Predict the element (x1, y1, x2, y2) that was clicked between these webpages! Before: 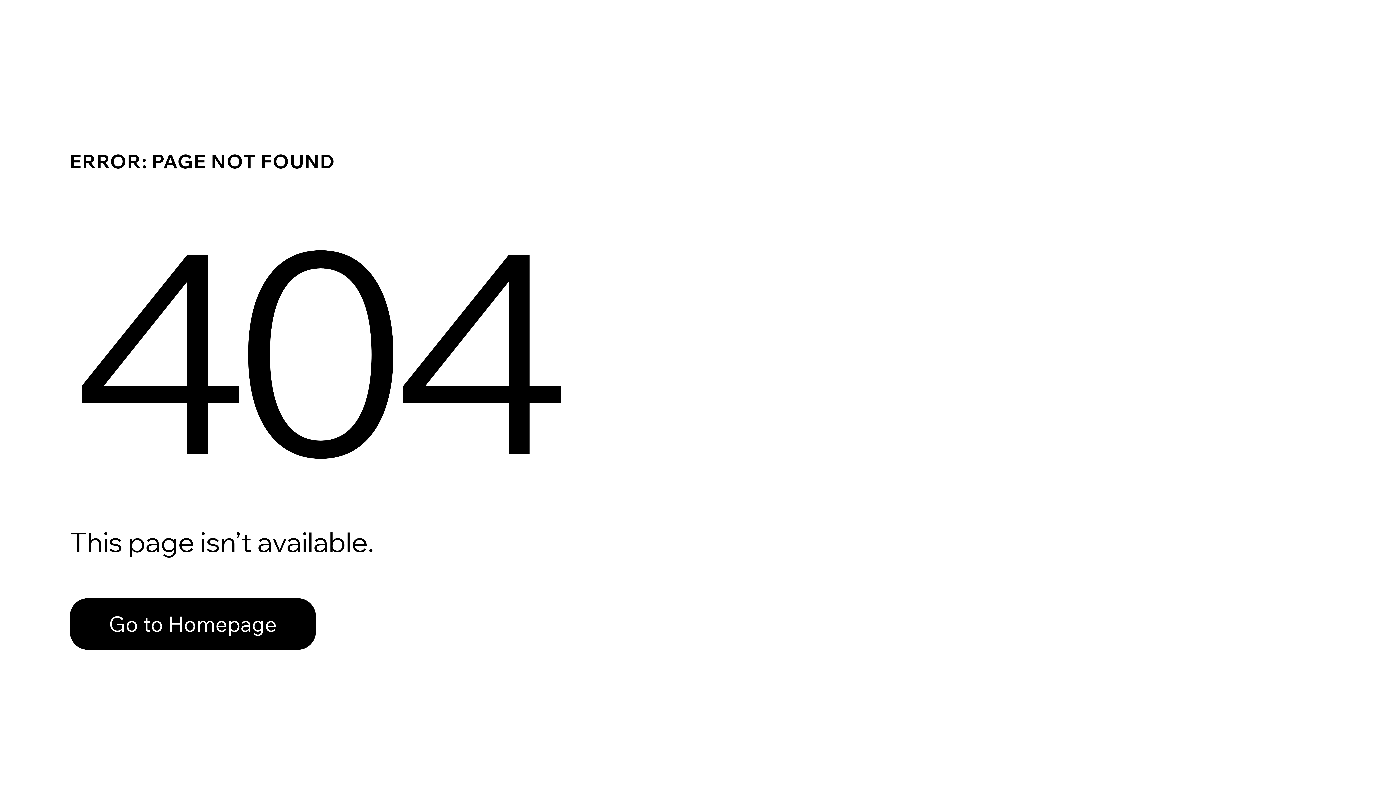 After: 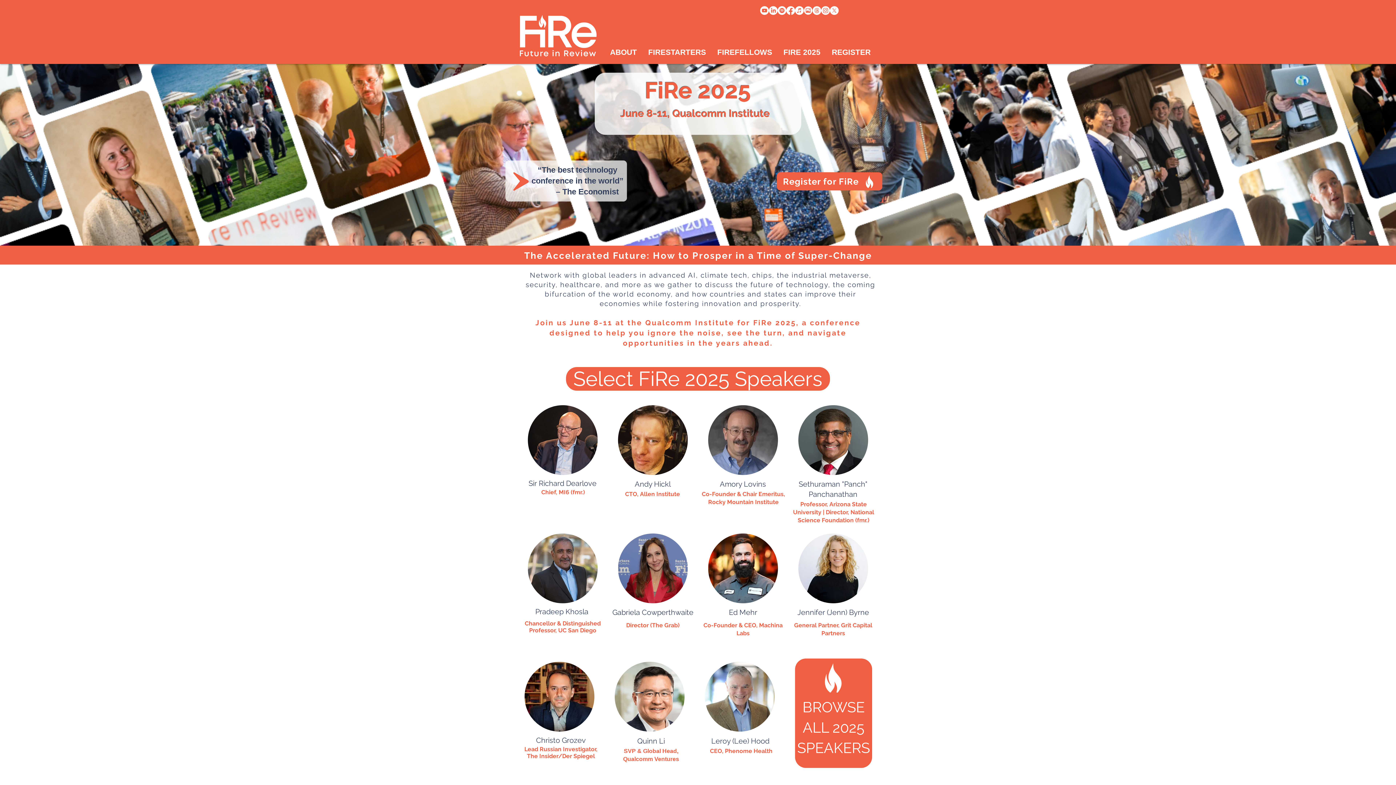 Action: label: Go to Homepage bbox: (69, 582, 768, 659)